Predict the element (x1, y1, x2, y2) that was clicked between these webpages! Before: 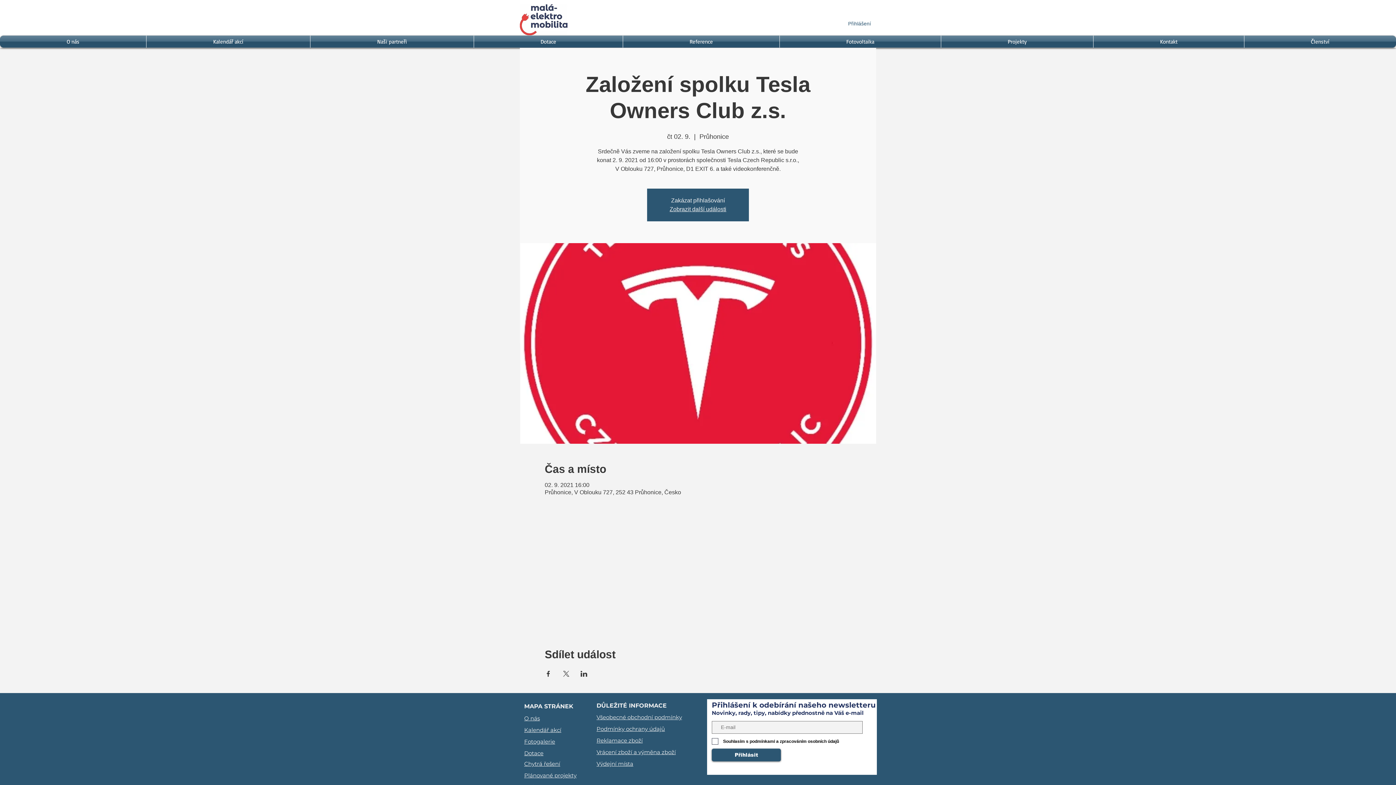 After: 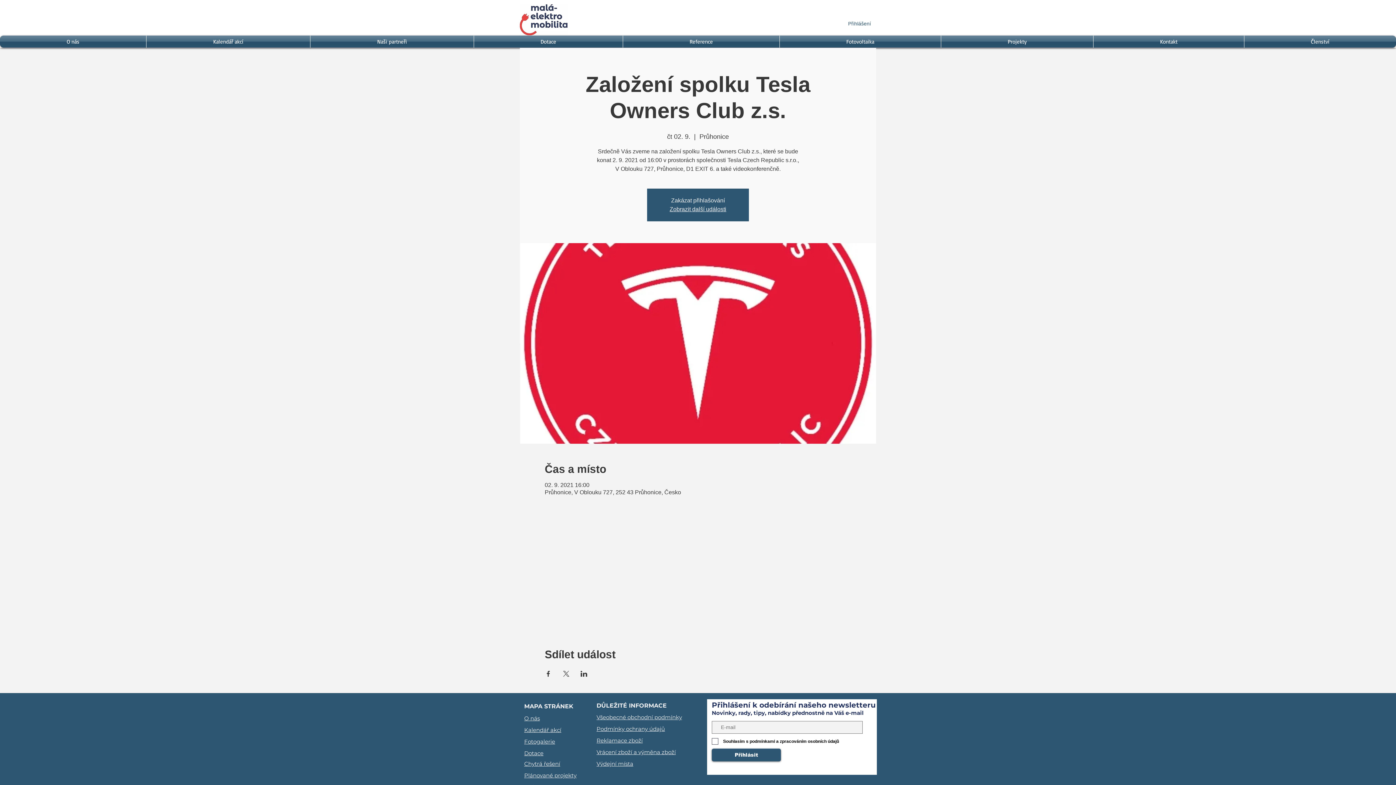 Action: label: Sdílet událost na X bbox: (562, 671, 569, 677)